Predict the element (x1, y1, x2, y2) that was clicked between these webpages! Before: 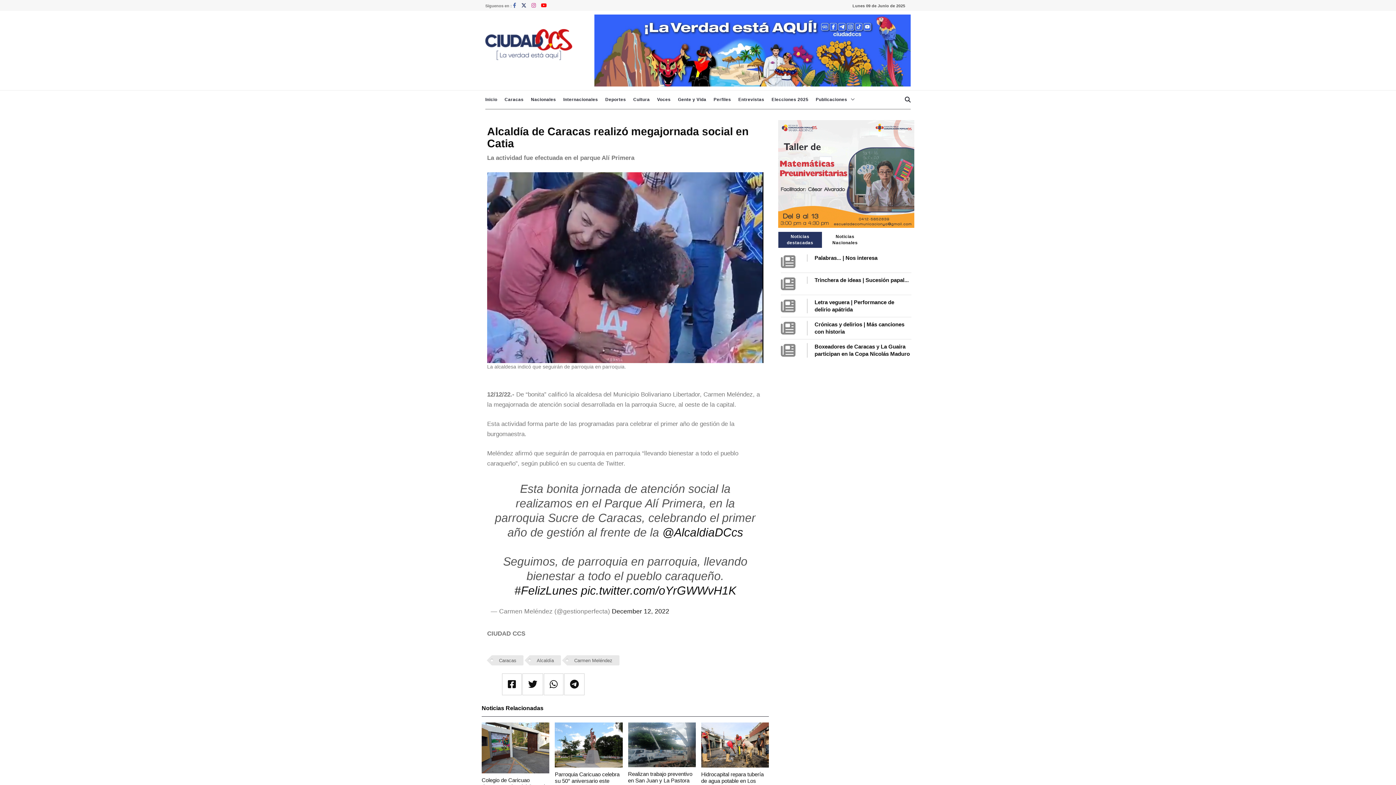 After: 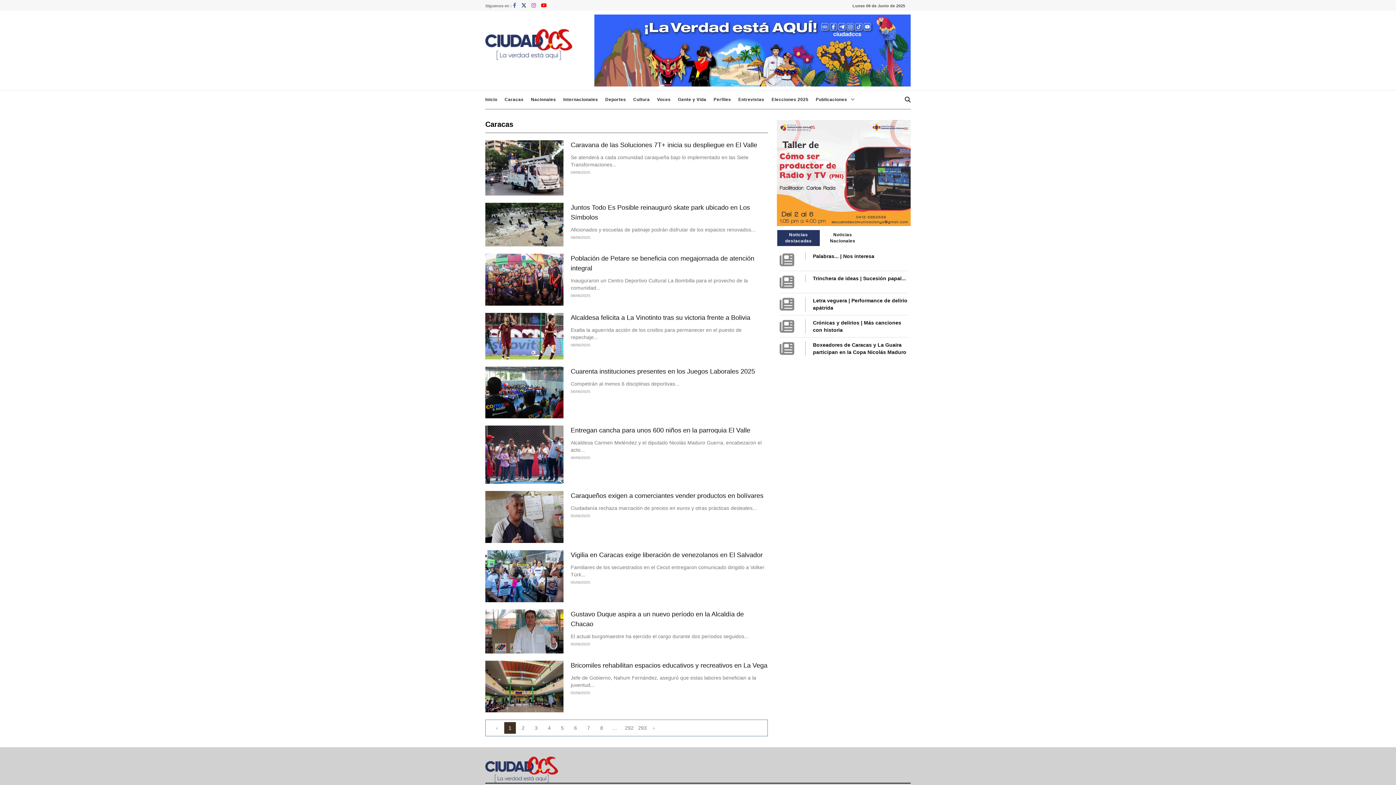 Action: label: Caracas bbox: (504, 90, 531, 108)